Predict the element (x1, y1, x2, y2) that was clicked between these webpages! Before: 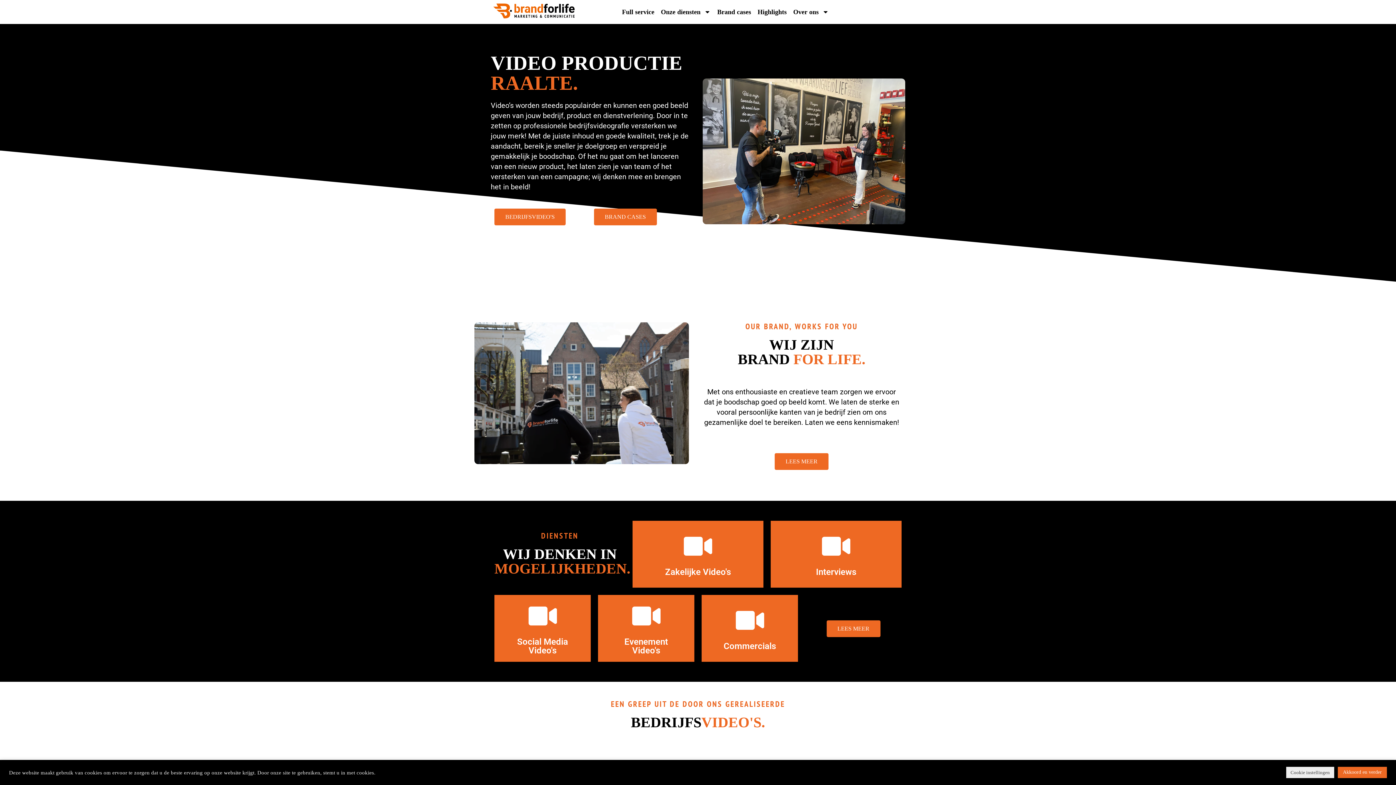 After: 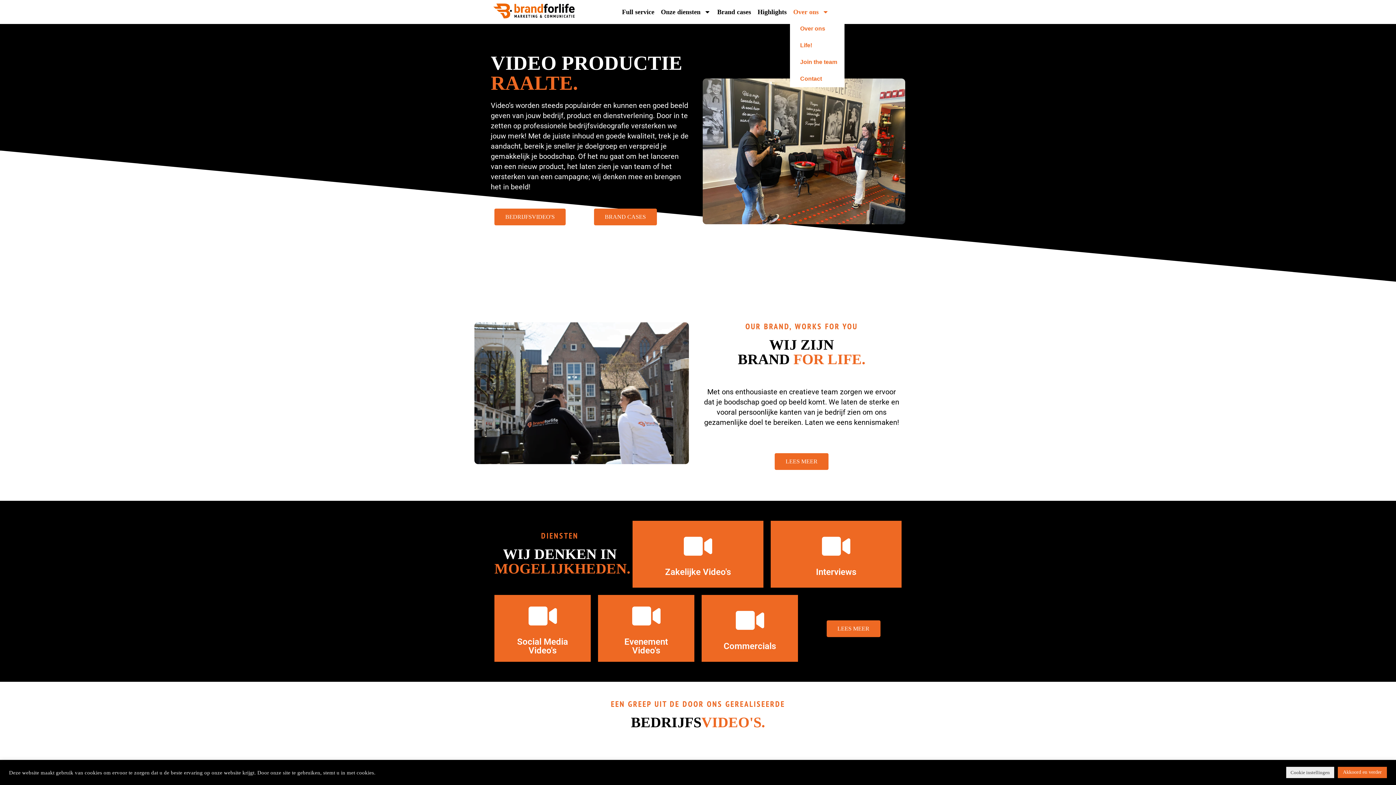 Action: bbox: (790, 3, 832, 20) label: Over ons